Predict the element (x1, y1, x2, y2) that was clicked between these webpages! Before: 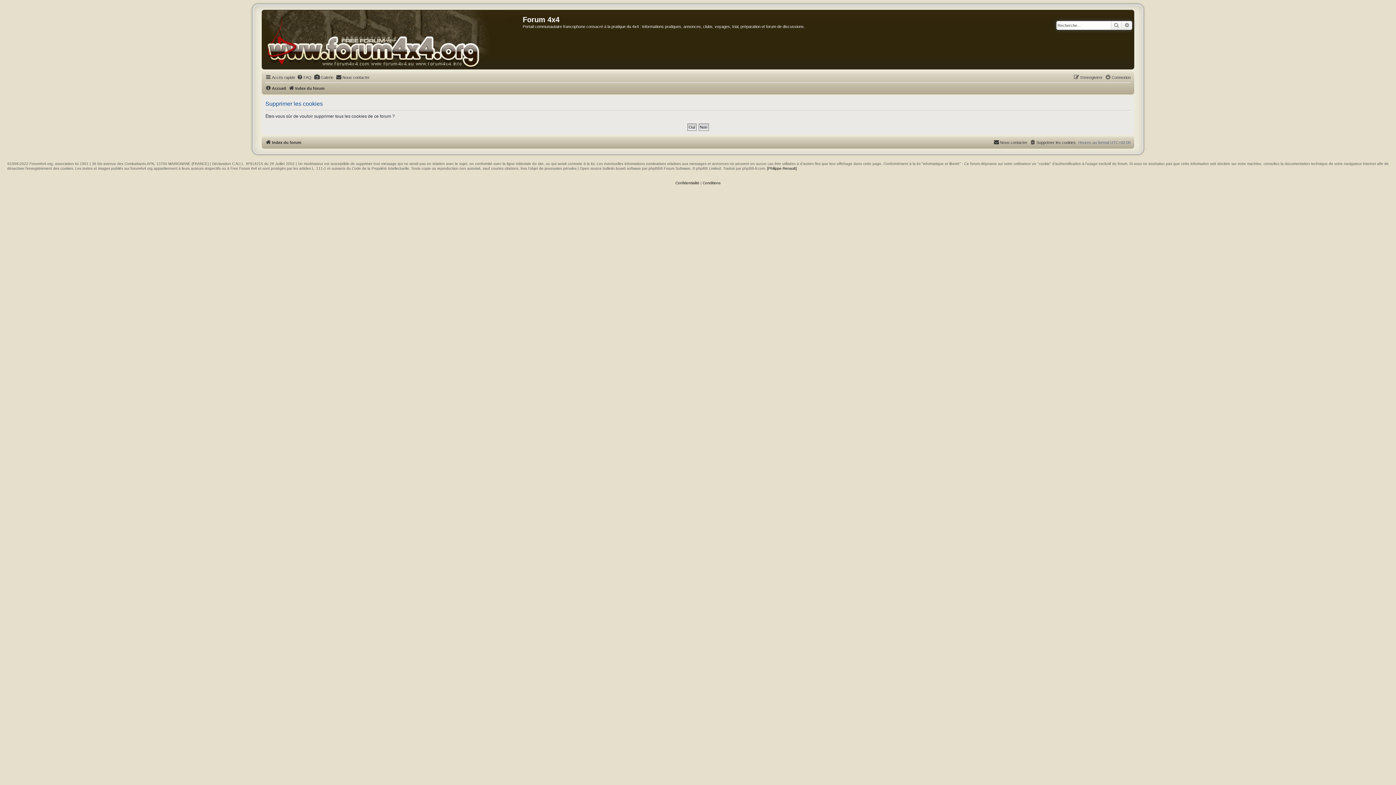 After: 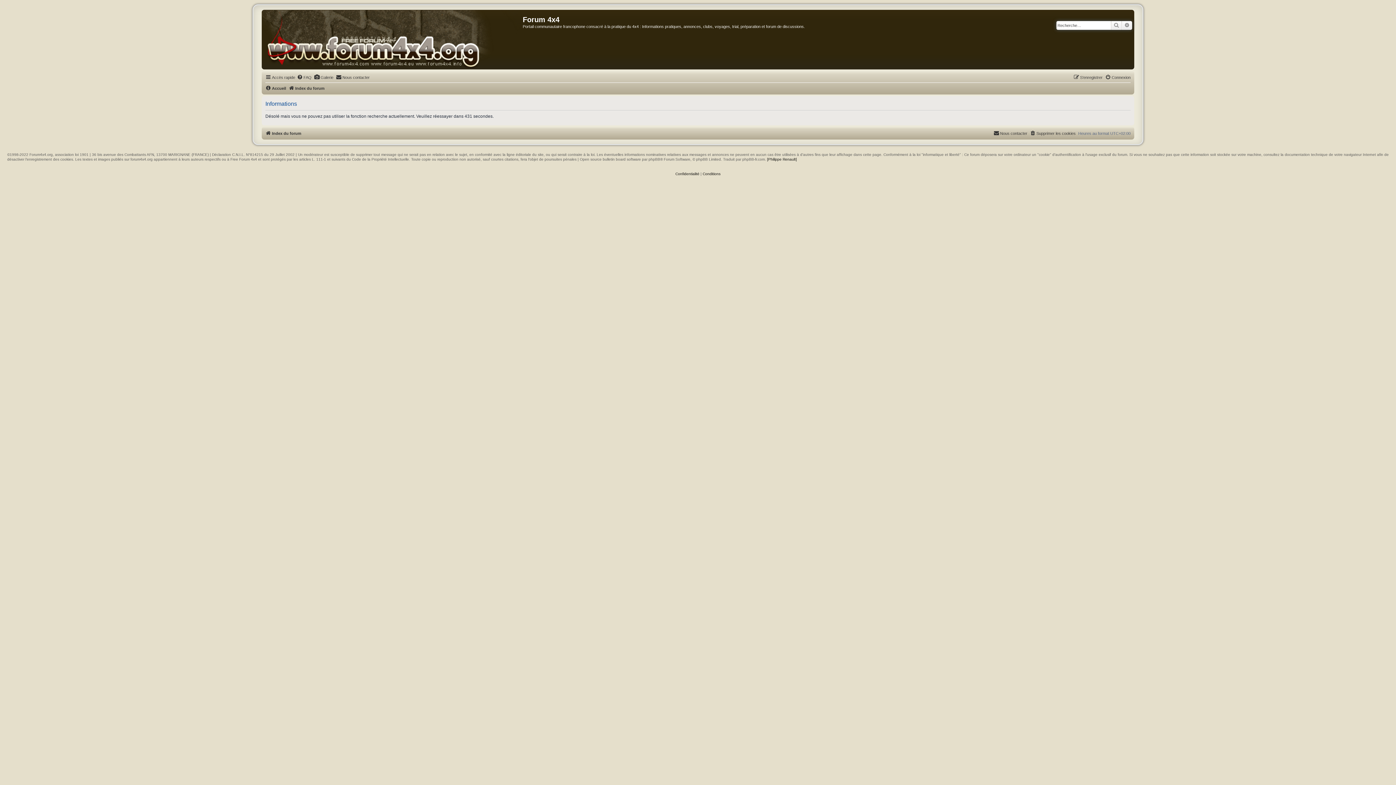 Action: bbox: (1122, 21, 1132, 29) label: Recherche avancée